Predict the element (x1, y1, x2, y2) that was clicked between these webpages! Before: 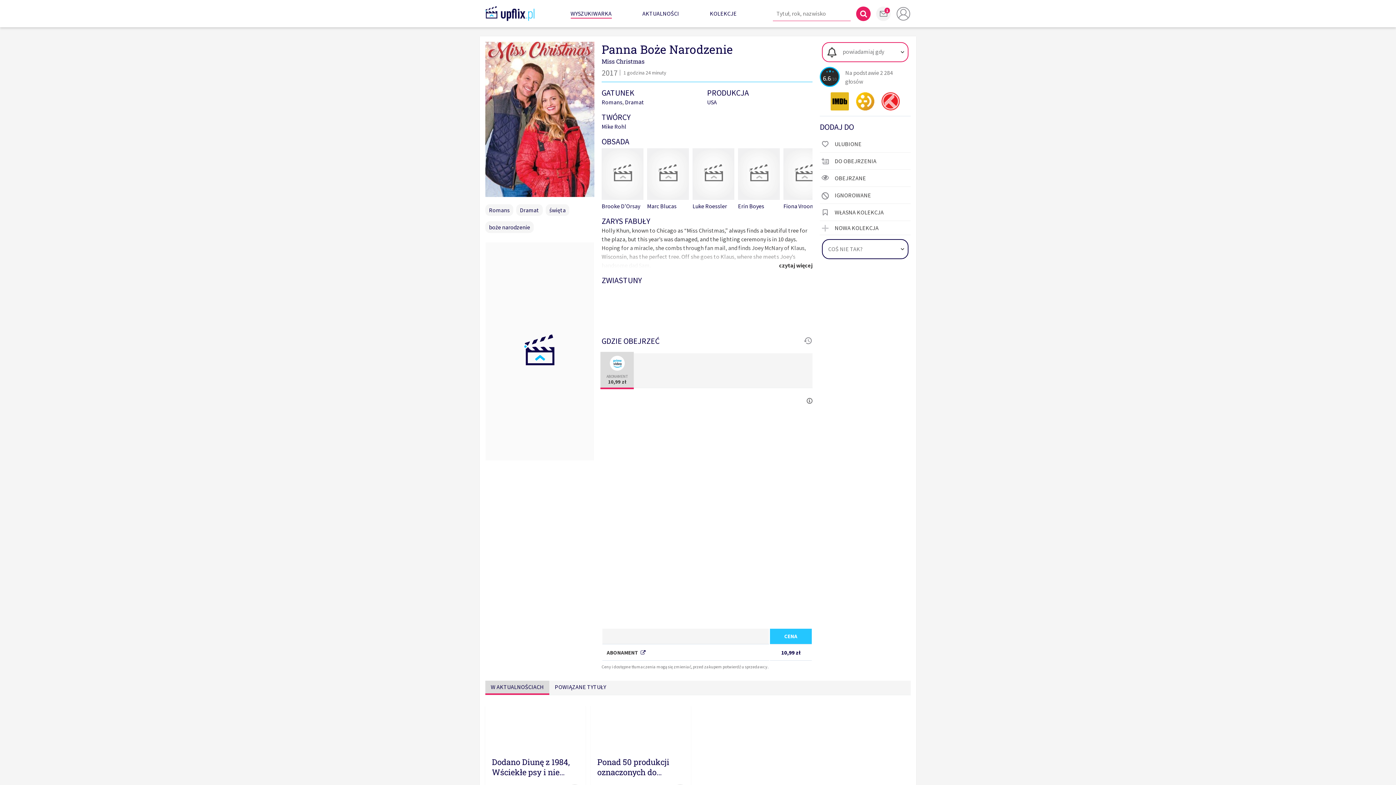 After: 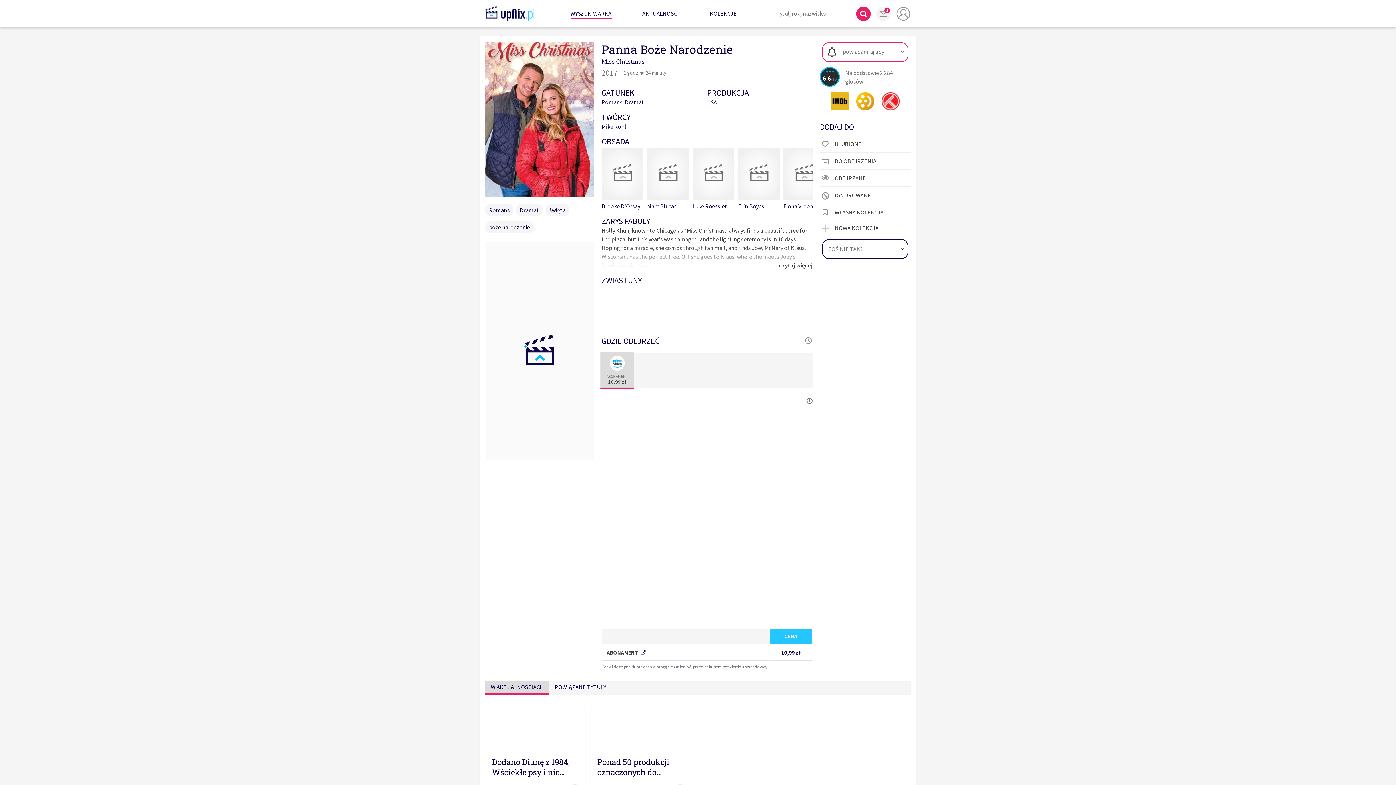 Action: label: DO OBEJRZENIA bbox: (820, 152, 910, 169)